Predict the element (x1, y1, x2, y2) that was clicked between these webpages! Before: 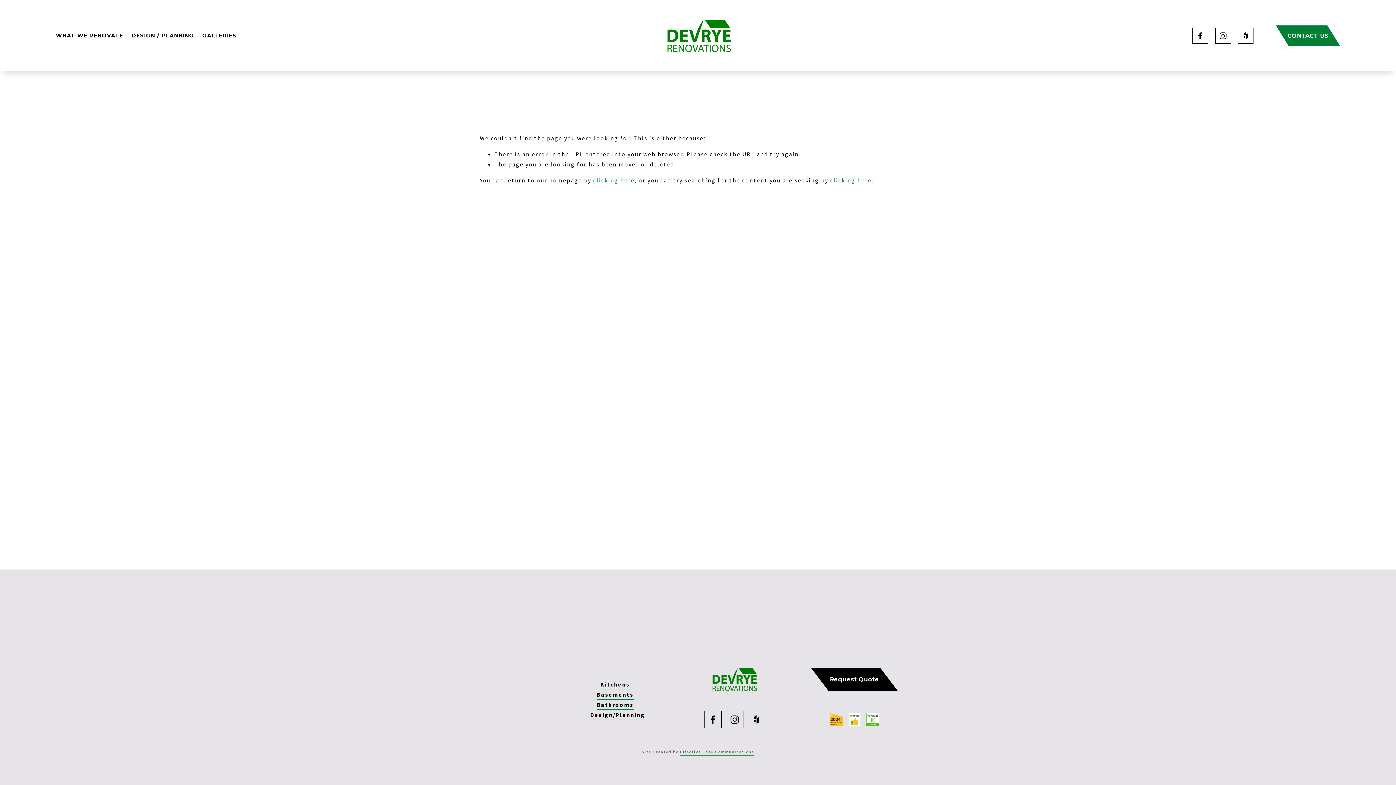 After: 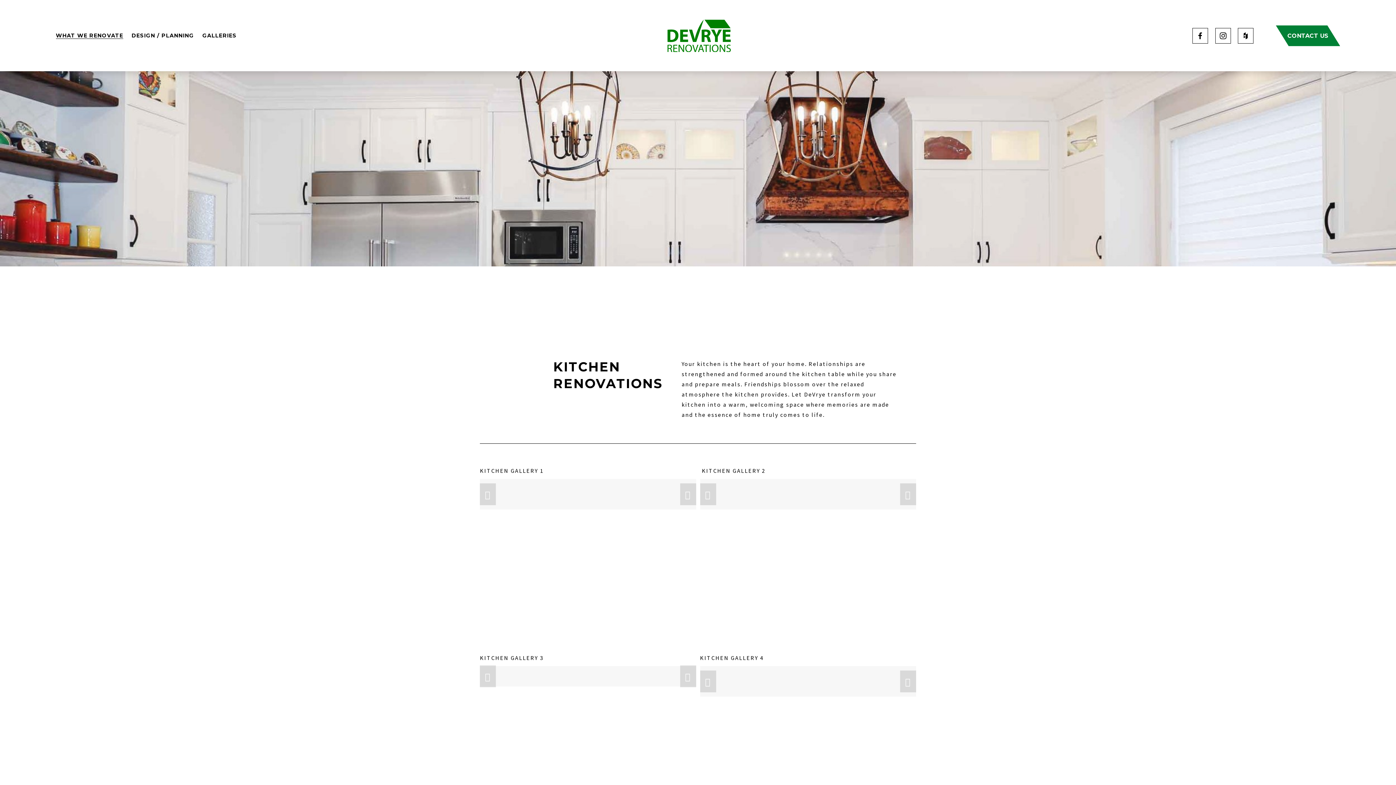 Action: bbox: (600, 679, 630, 689) label: Kitchens